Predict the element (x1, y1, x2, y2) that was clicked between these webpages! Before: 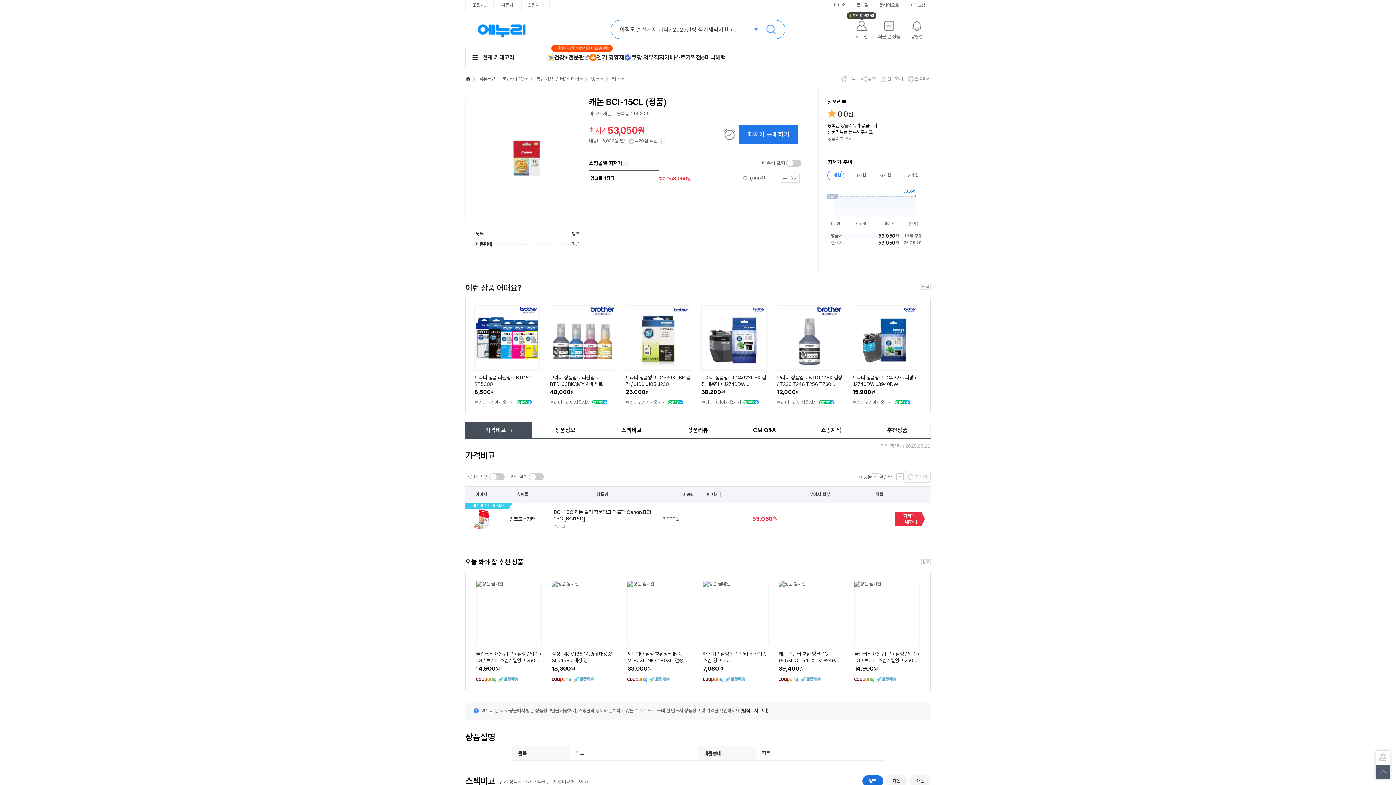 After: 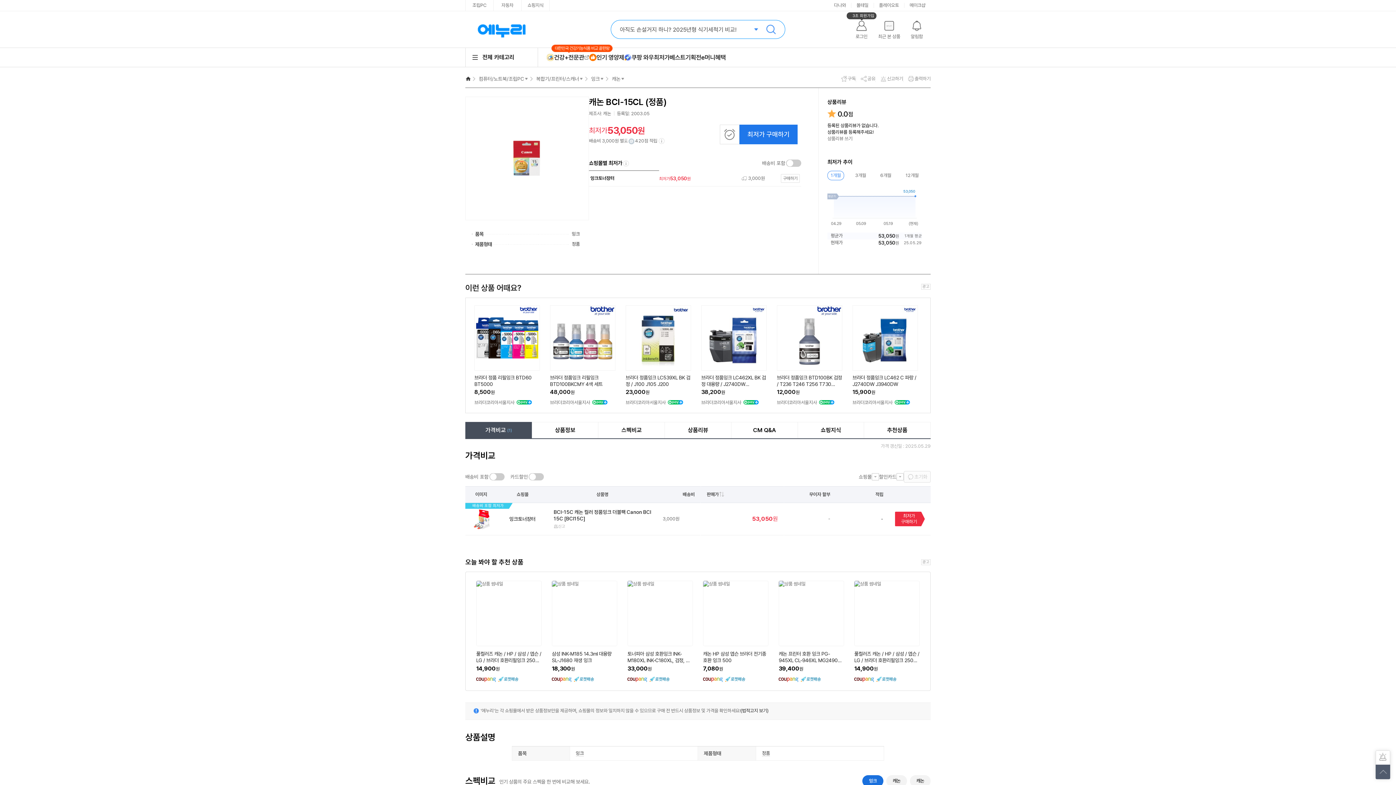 Action: bbox: (875, 15, 903, 43) label: 최근 본 상품